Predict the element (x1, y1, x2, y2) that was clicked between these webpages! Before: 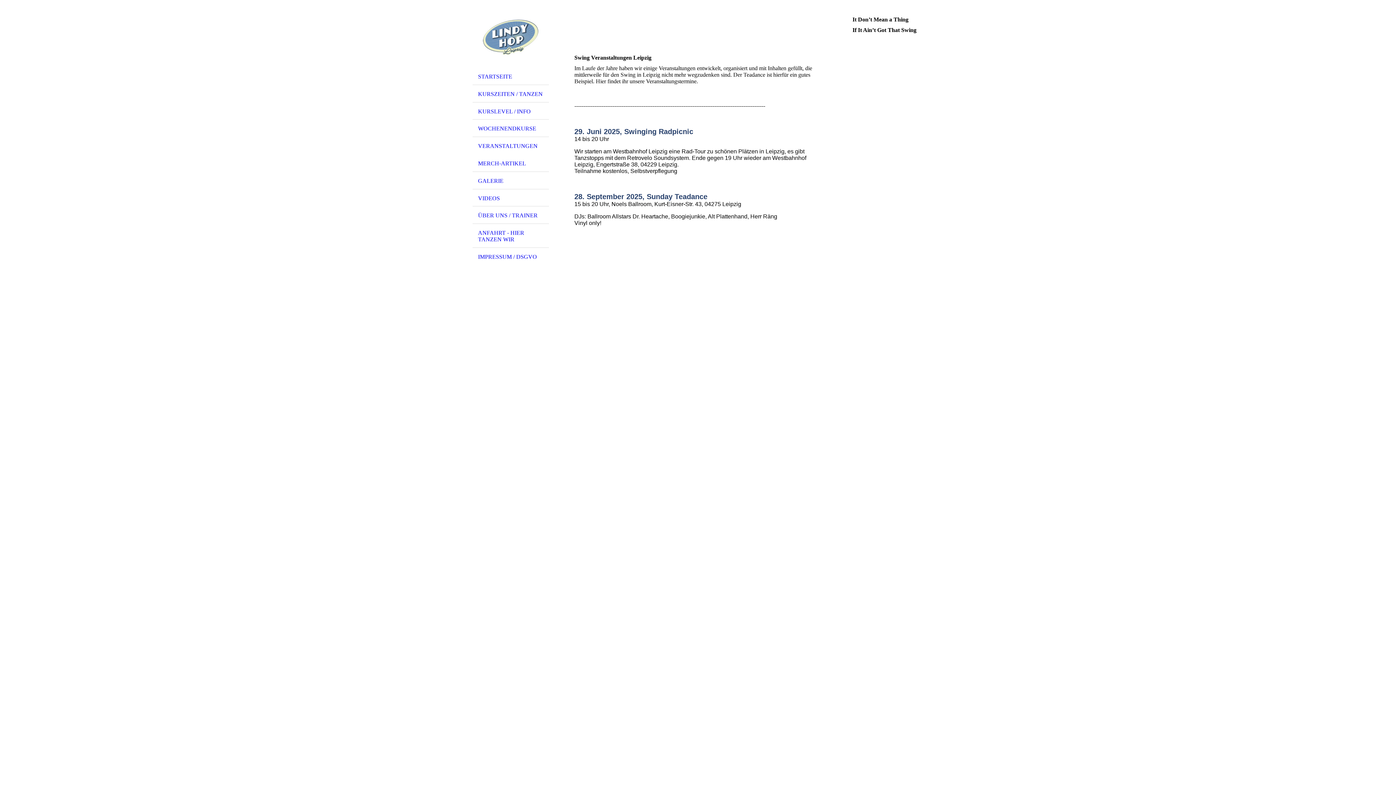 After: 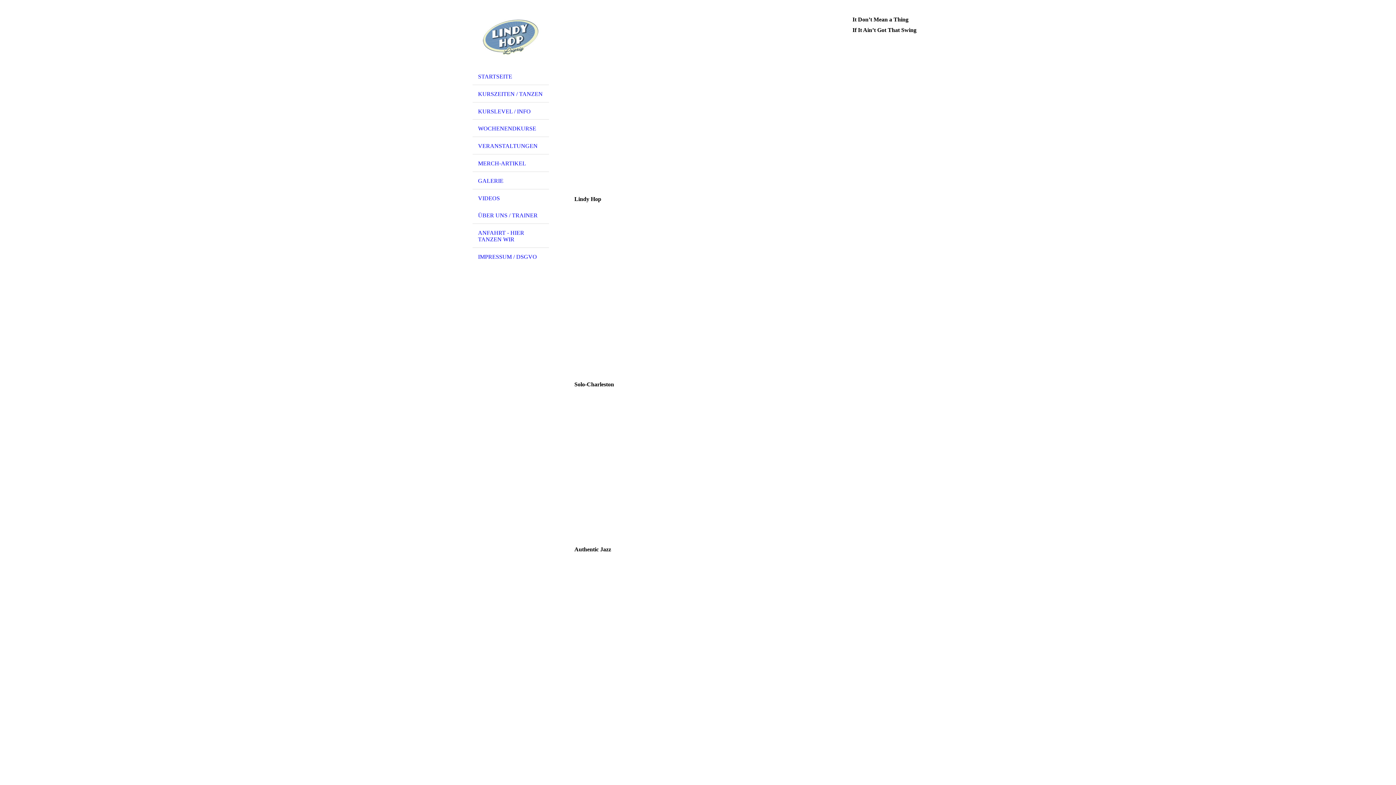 Action: label: VIDEOS bbox: (472, 189, 549, 206)